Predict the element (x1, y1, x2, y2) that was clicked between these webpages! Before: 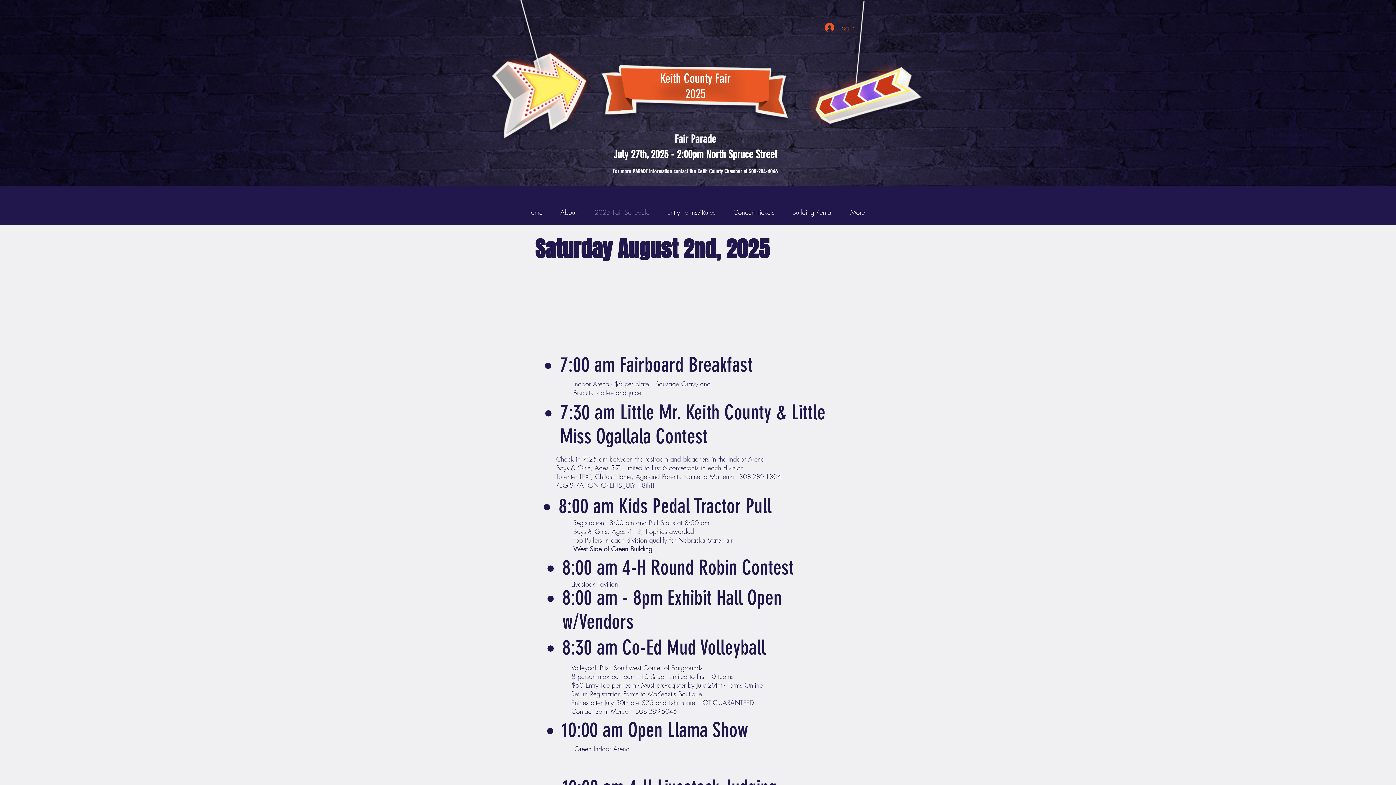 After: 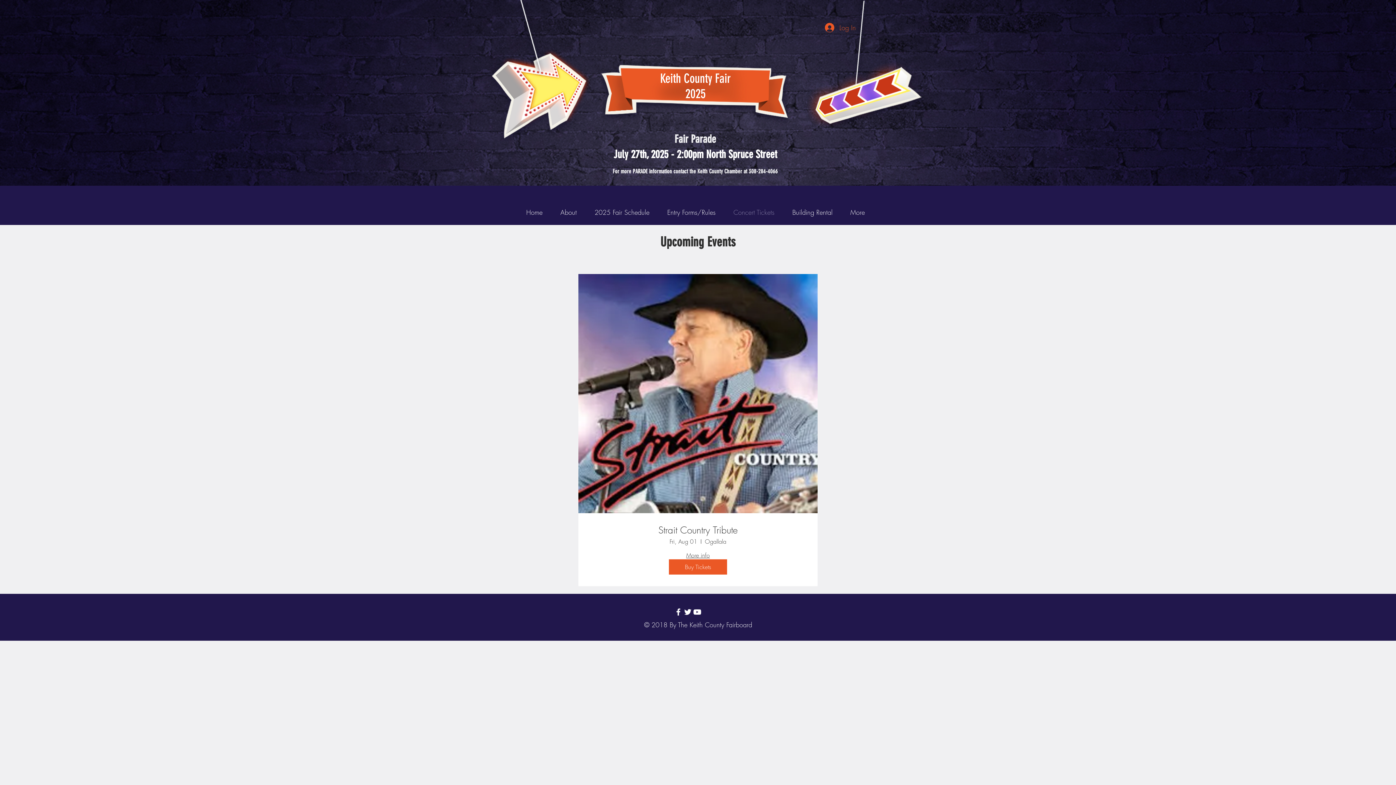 Action: bbox: (724, 205, 783, 218) label: Concert Tickets